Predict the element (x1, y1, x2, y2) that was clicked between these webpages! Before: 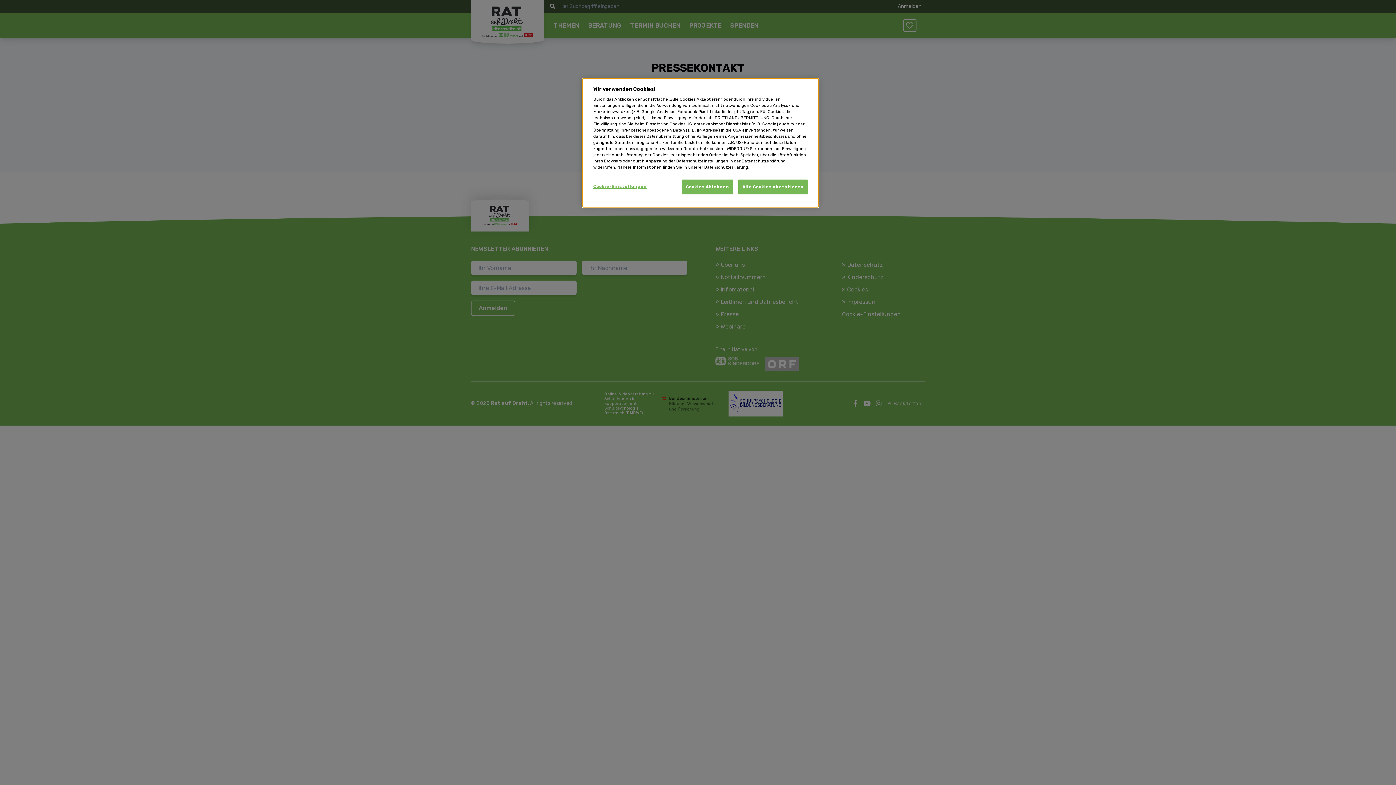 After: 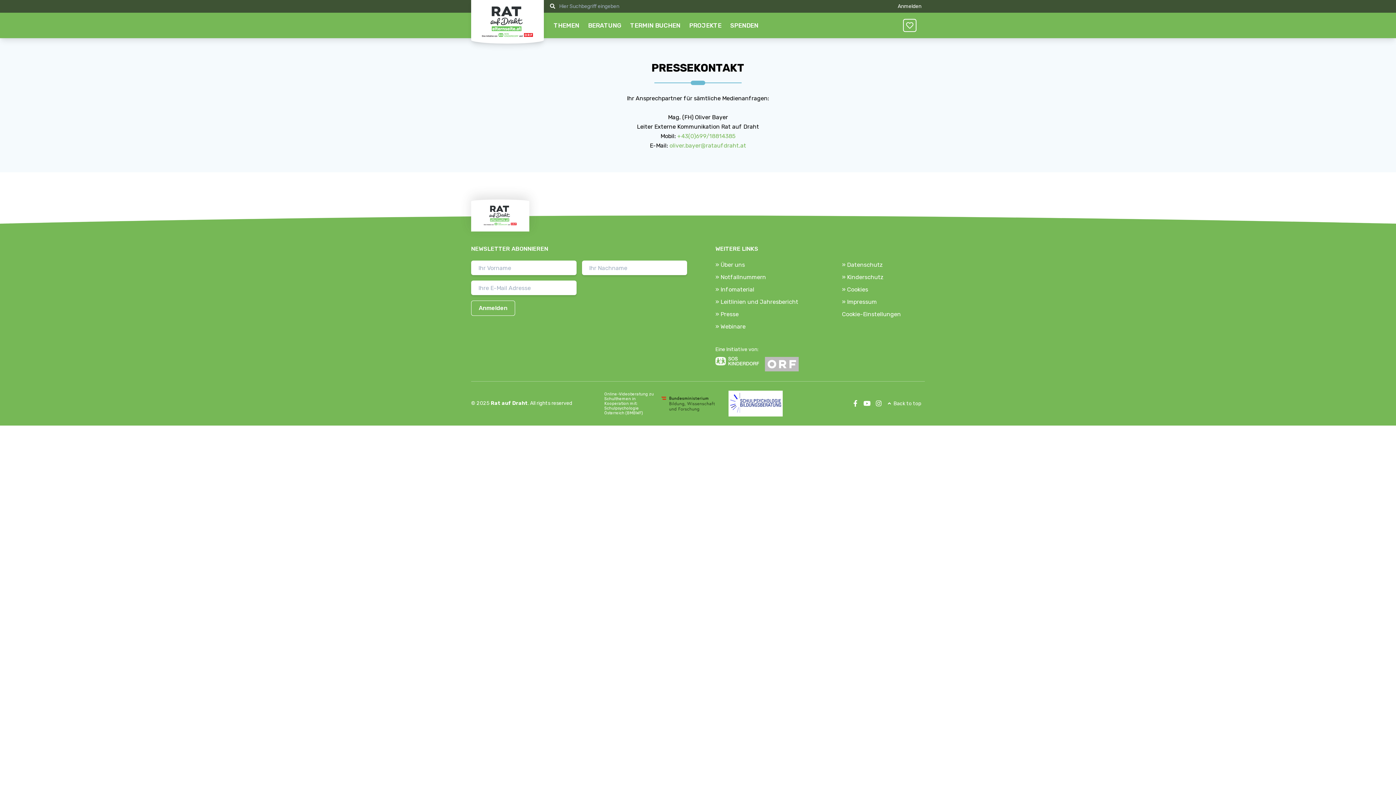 Action: label: Alle Cookies akzeptieren bbox: (738, 179, 808, 194)